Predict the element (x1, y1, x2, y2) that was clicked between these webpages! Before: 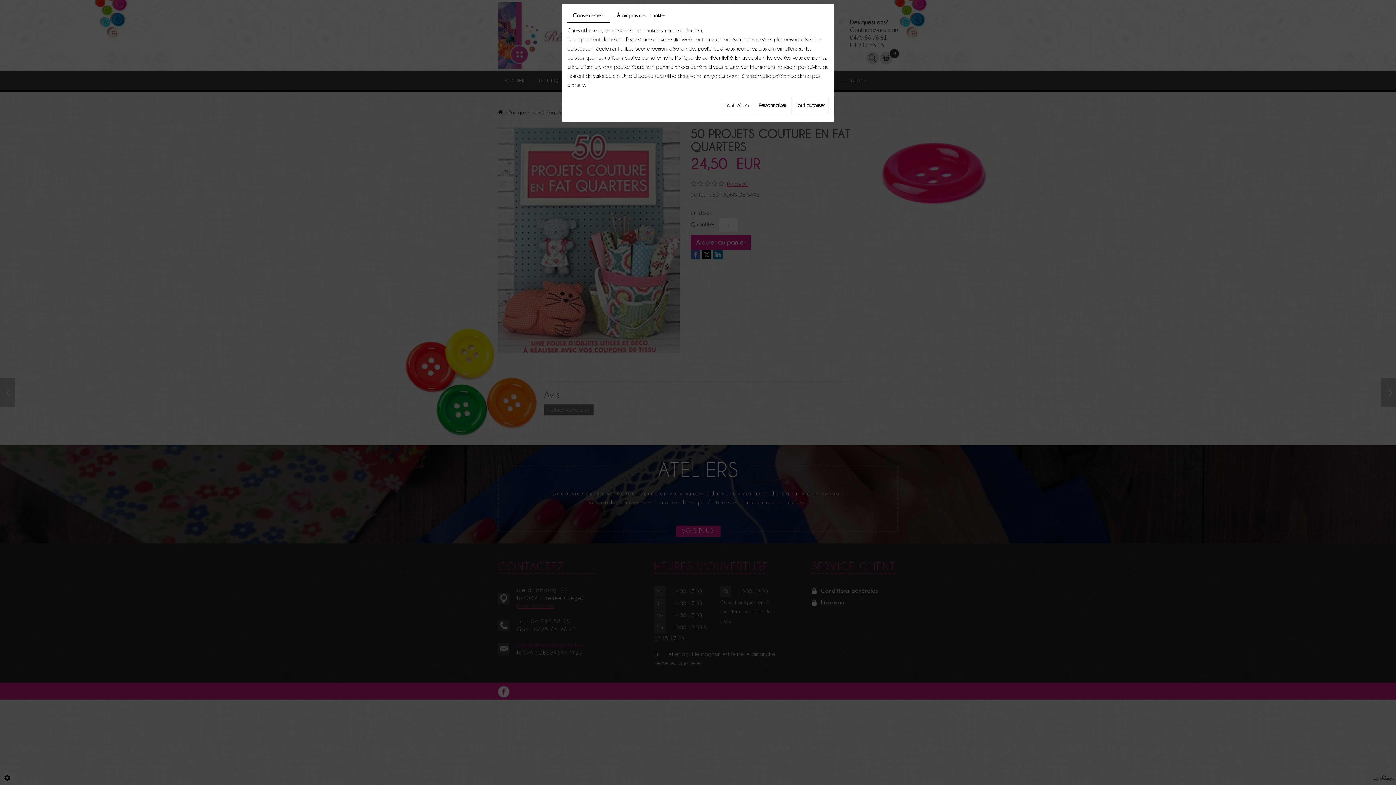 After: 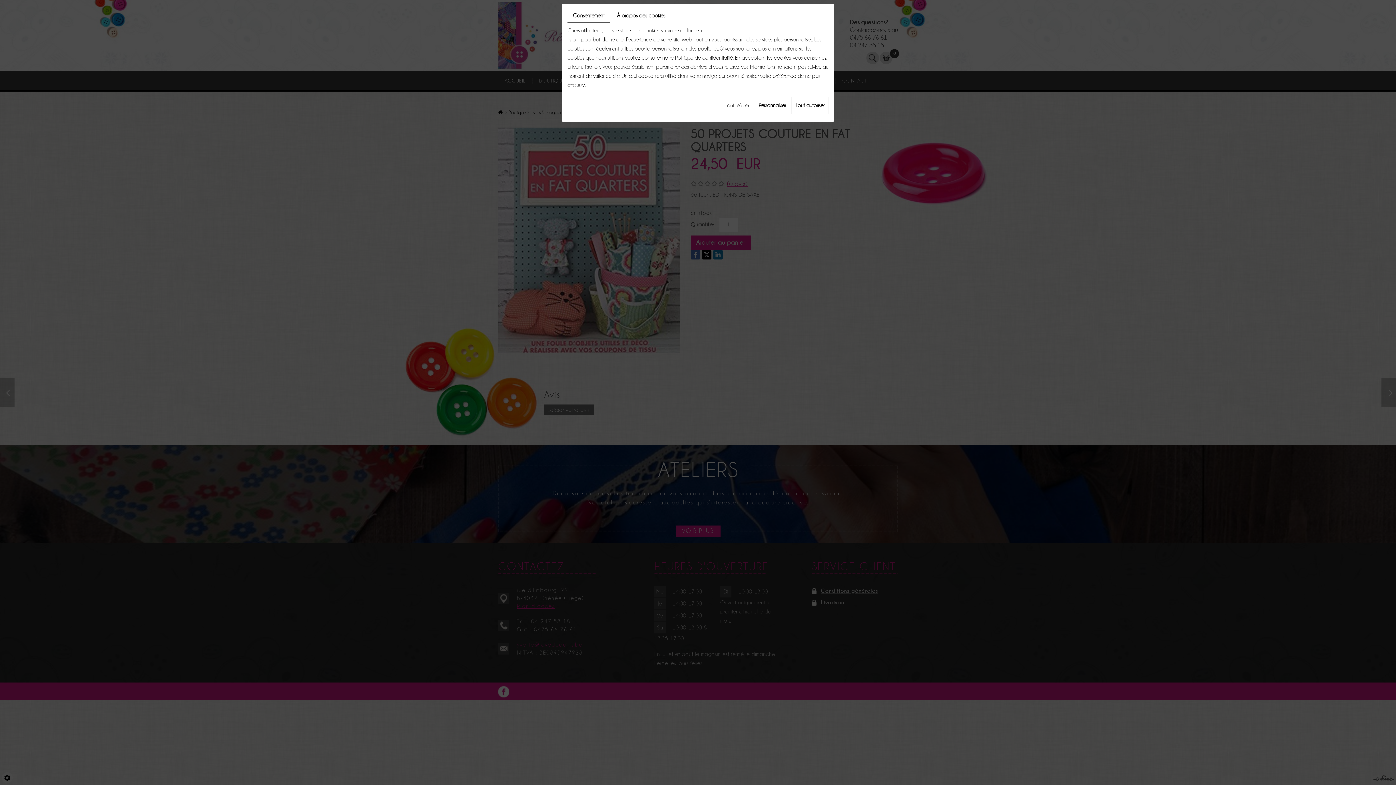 Action: label: Consentement bbox: (567, 9, 610, 22)